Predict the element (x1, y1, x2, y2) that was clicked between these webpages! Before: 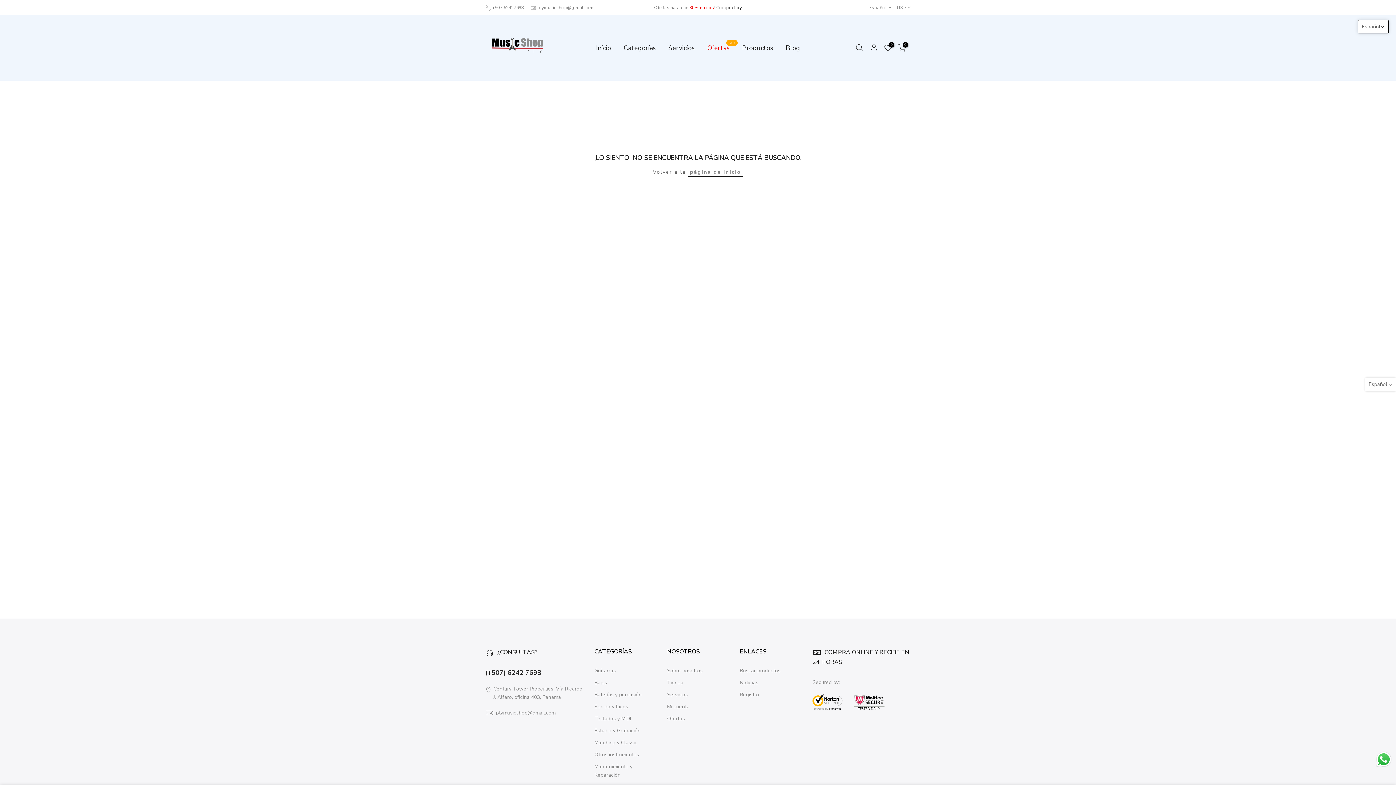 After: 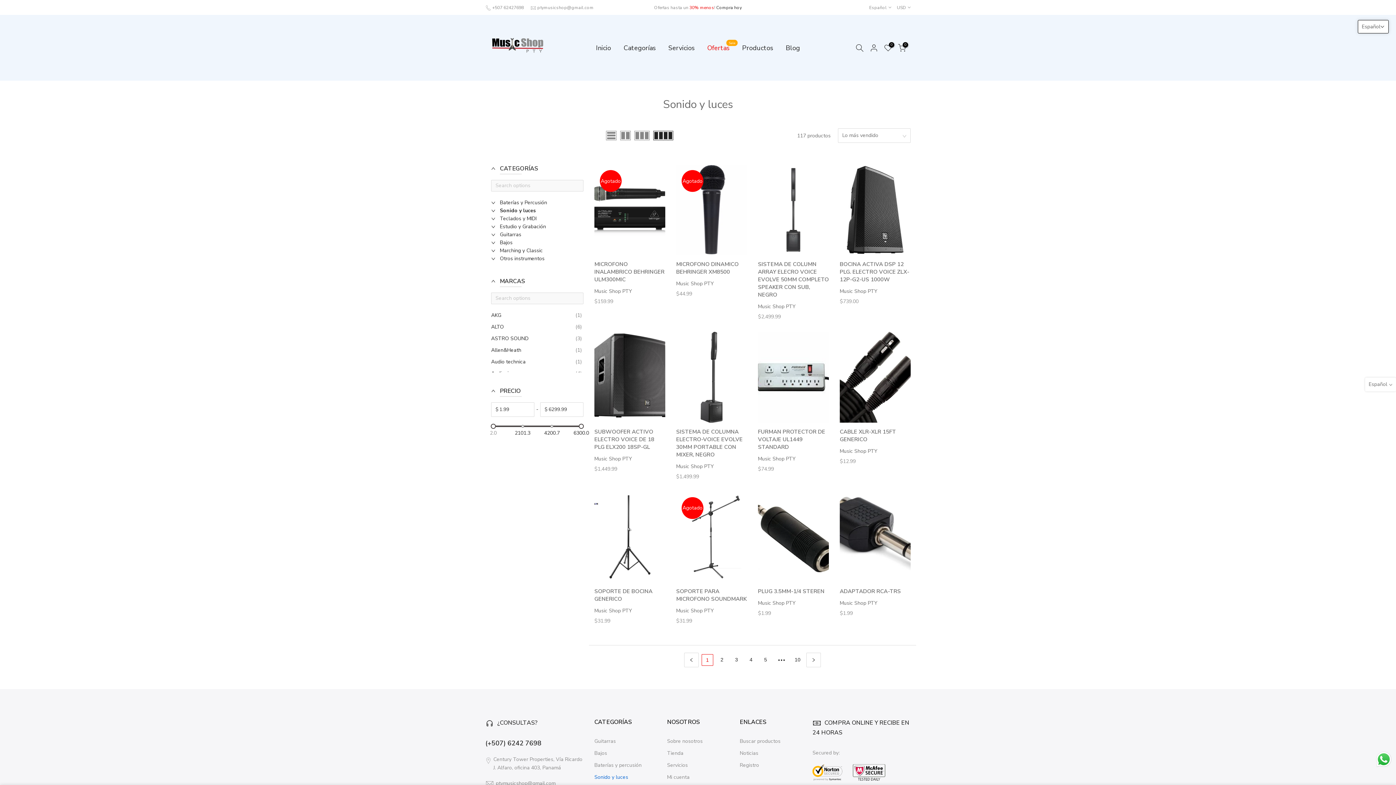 Action: label: Sonido y luces bbox: (594, 703, 628, 710)